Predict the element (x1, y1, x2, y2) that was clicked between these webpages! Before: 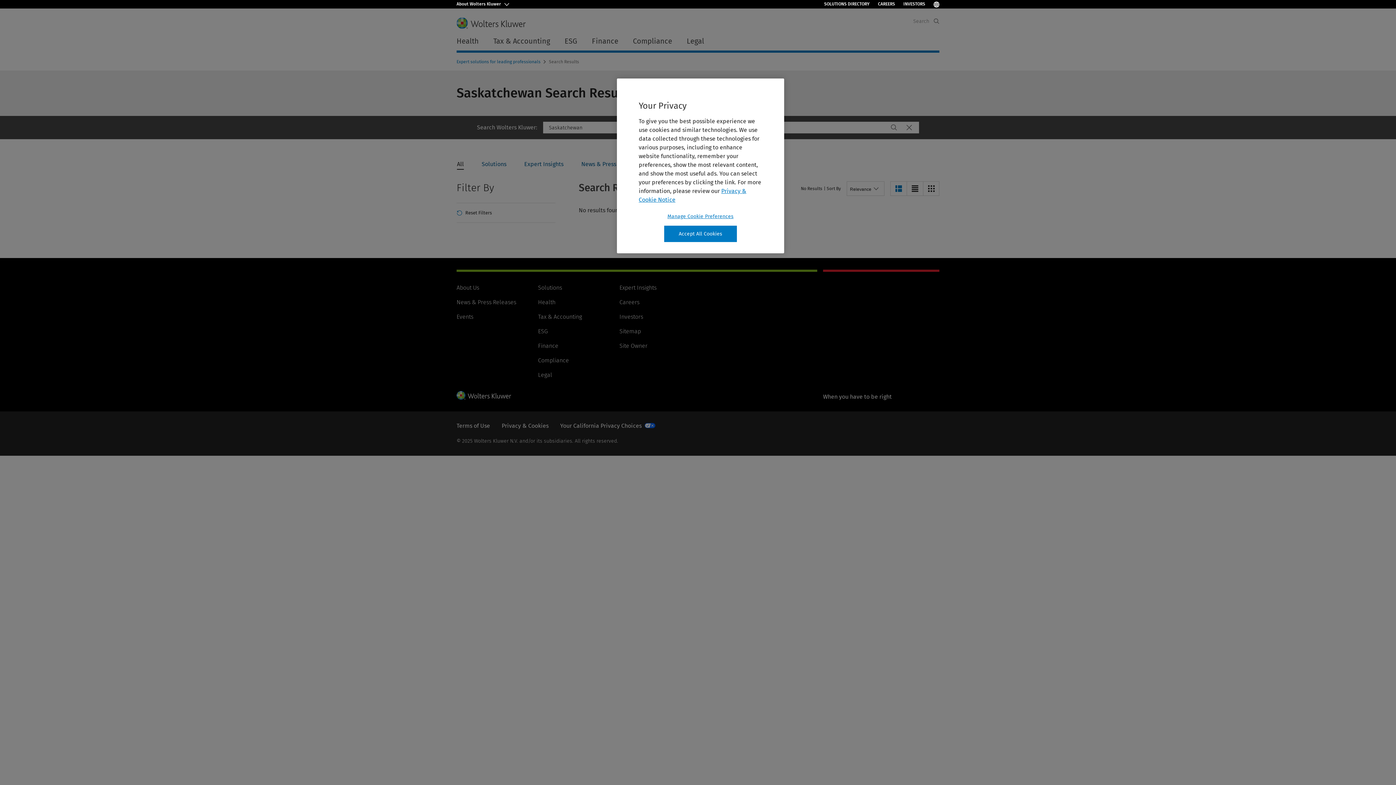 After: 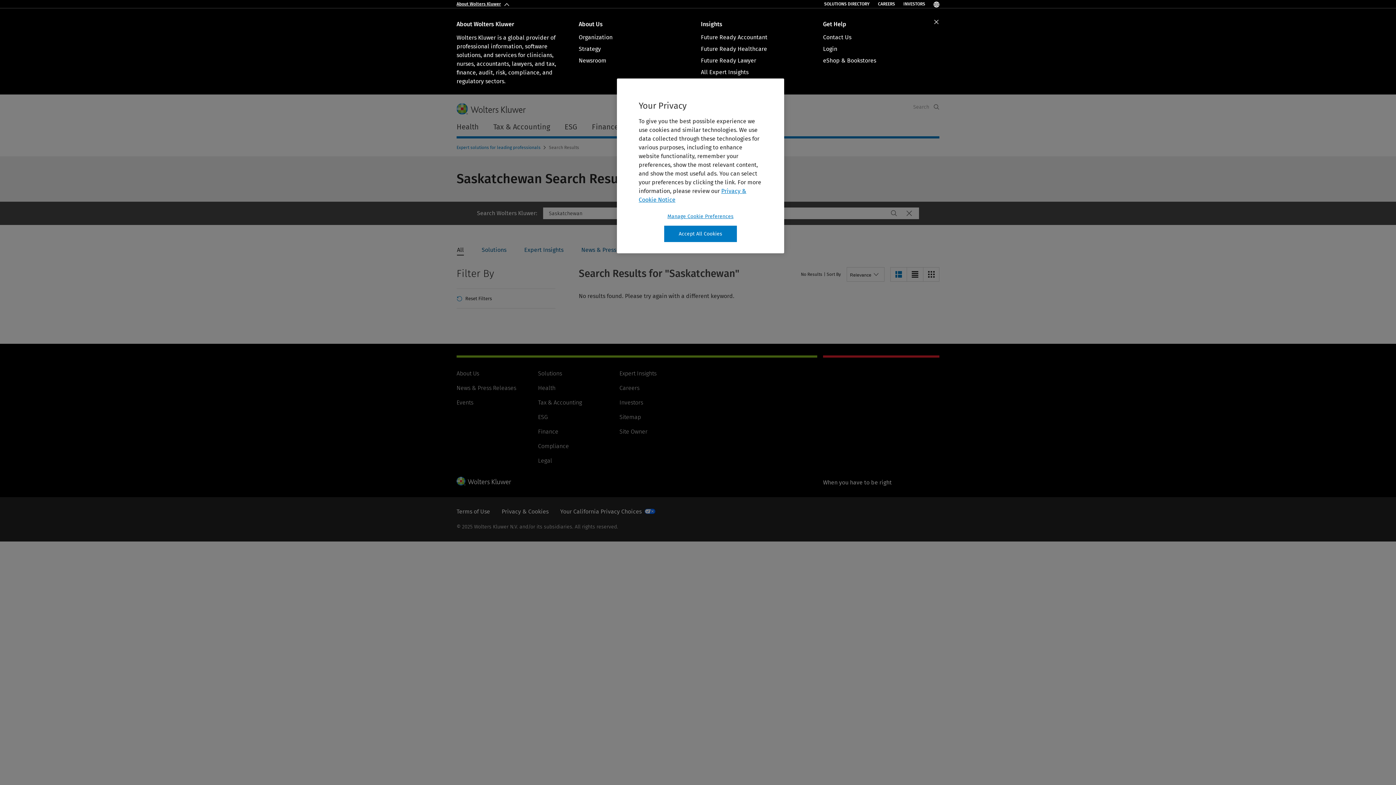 Action: bbox: (453, 0, 516, 7) label: About Wolters Kluwer 